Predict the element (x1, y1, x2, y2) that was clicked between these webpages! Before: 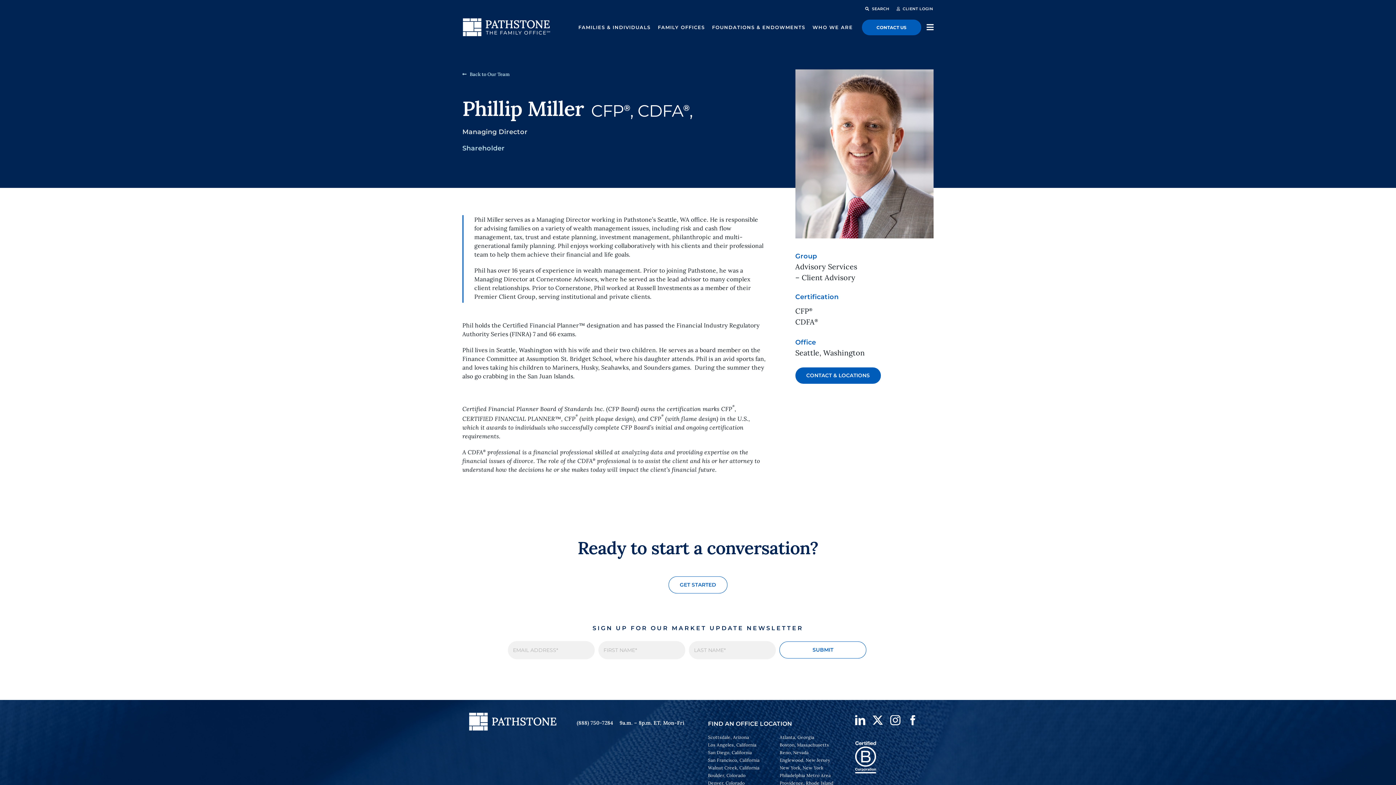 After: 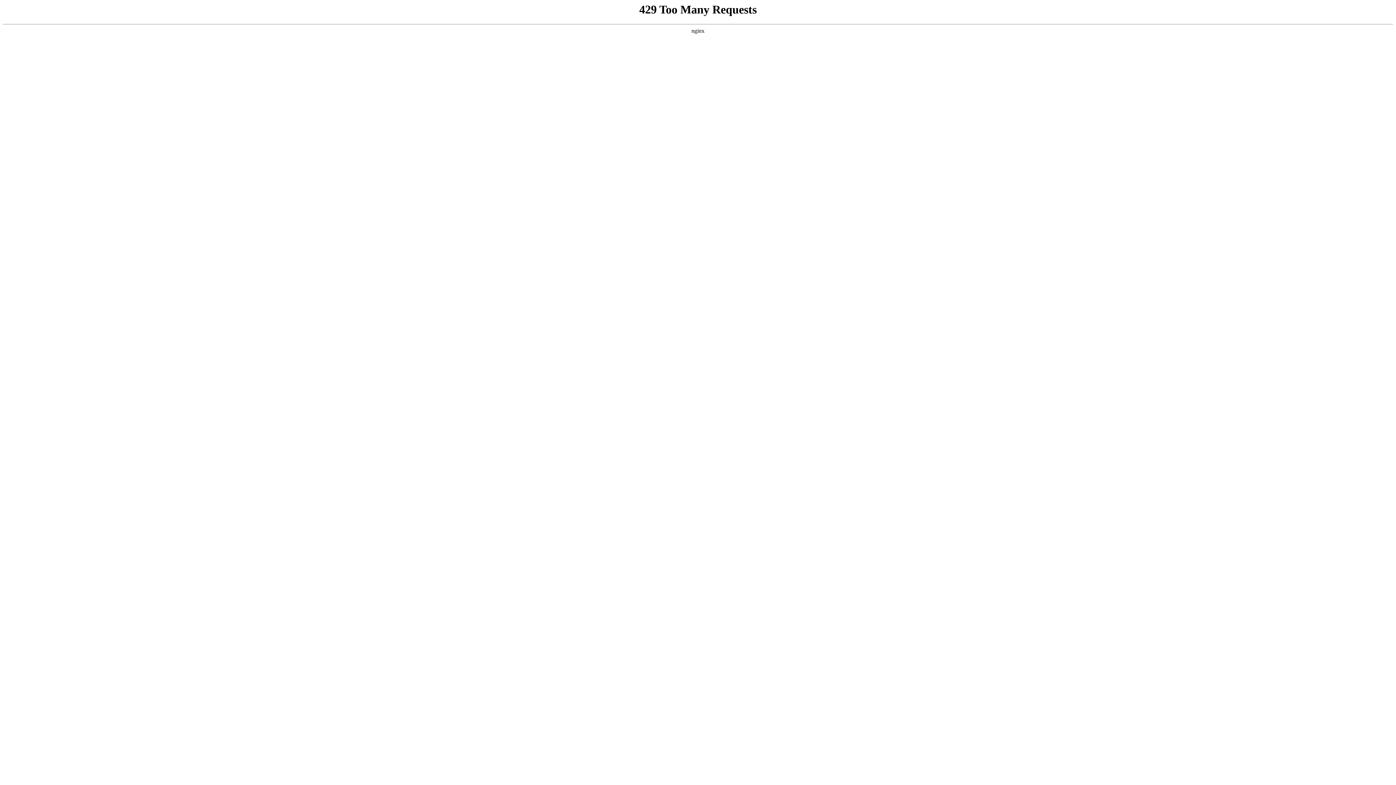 Action: bbox: (712, 23, 805, 30) label: FOUNDATIONS & ENDOWMENTS